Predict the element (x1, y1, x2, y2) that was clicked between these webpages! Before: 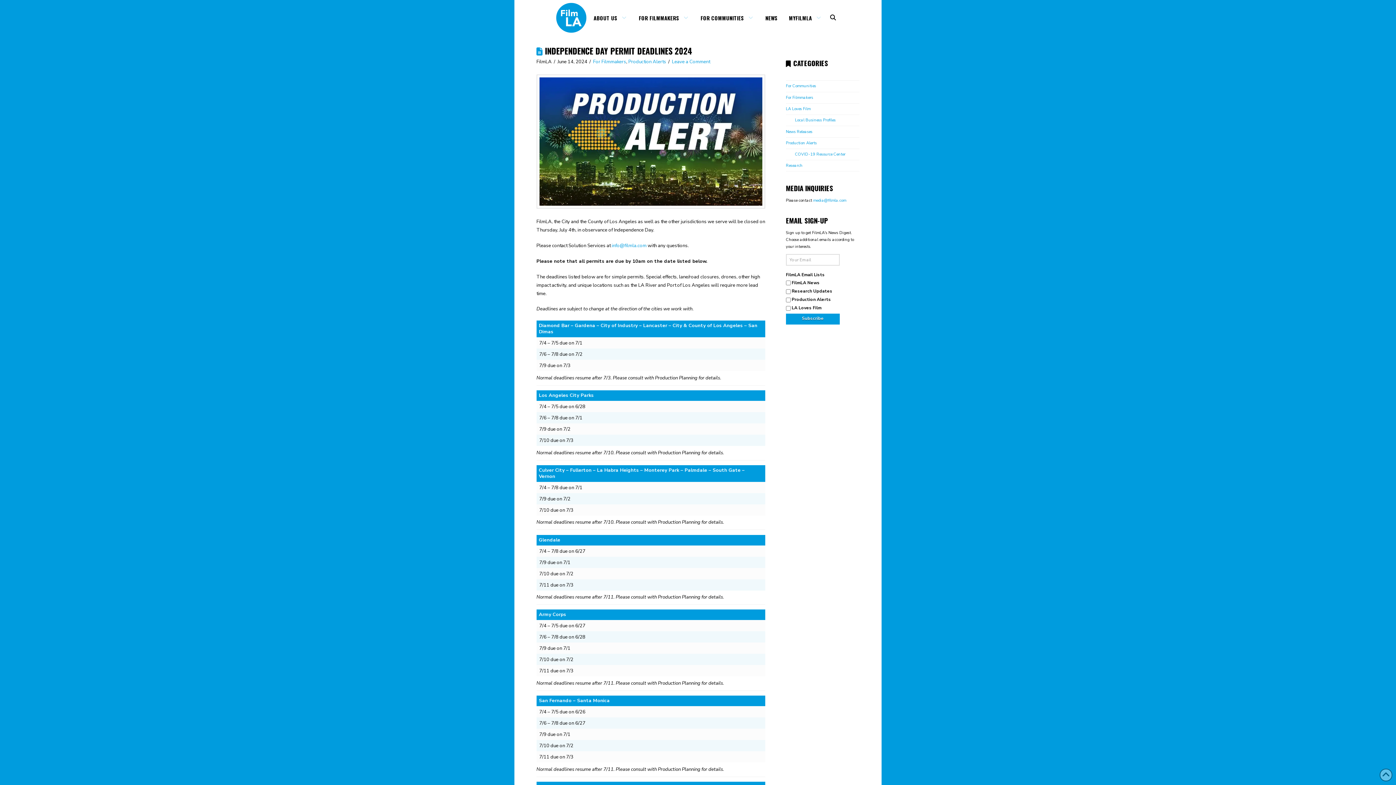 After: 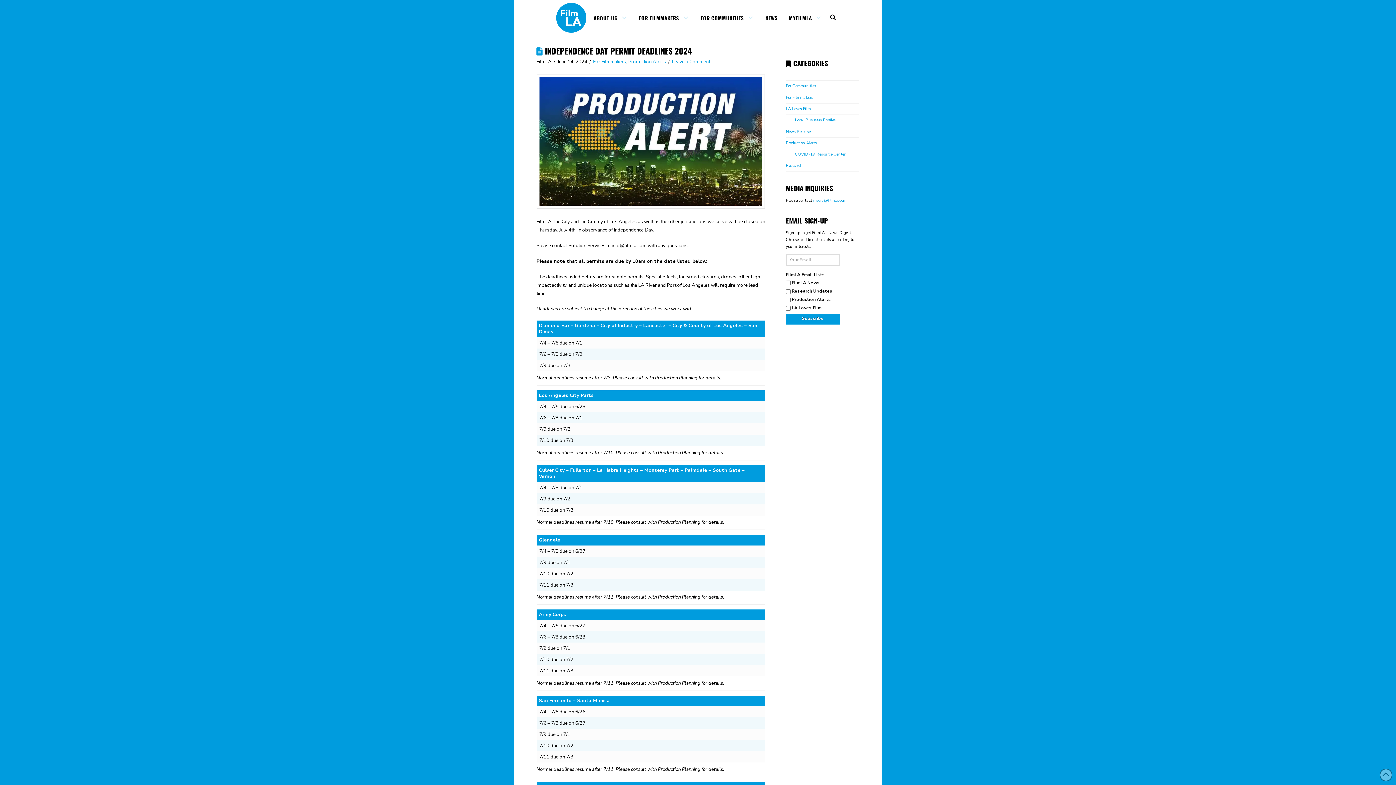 Action: bbox: (611, 242, 646, 249) label: info@filmla.com